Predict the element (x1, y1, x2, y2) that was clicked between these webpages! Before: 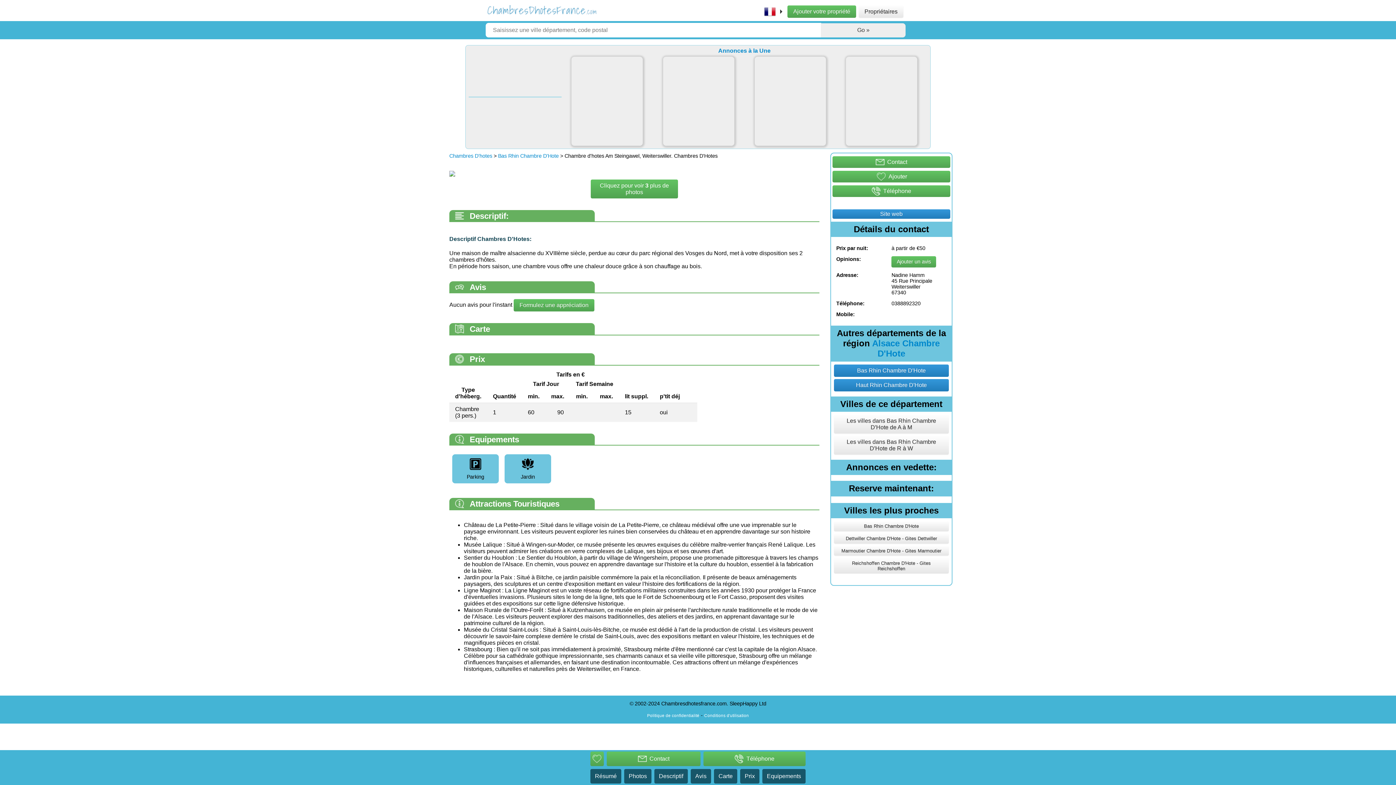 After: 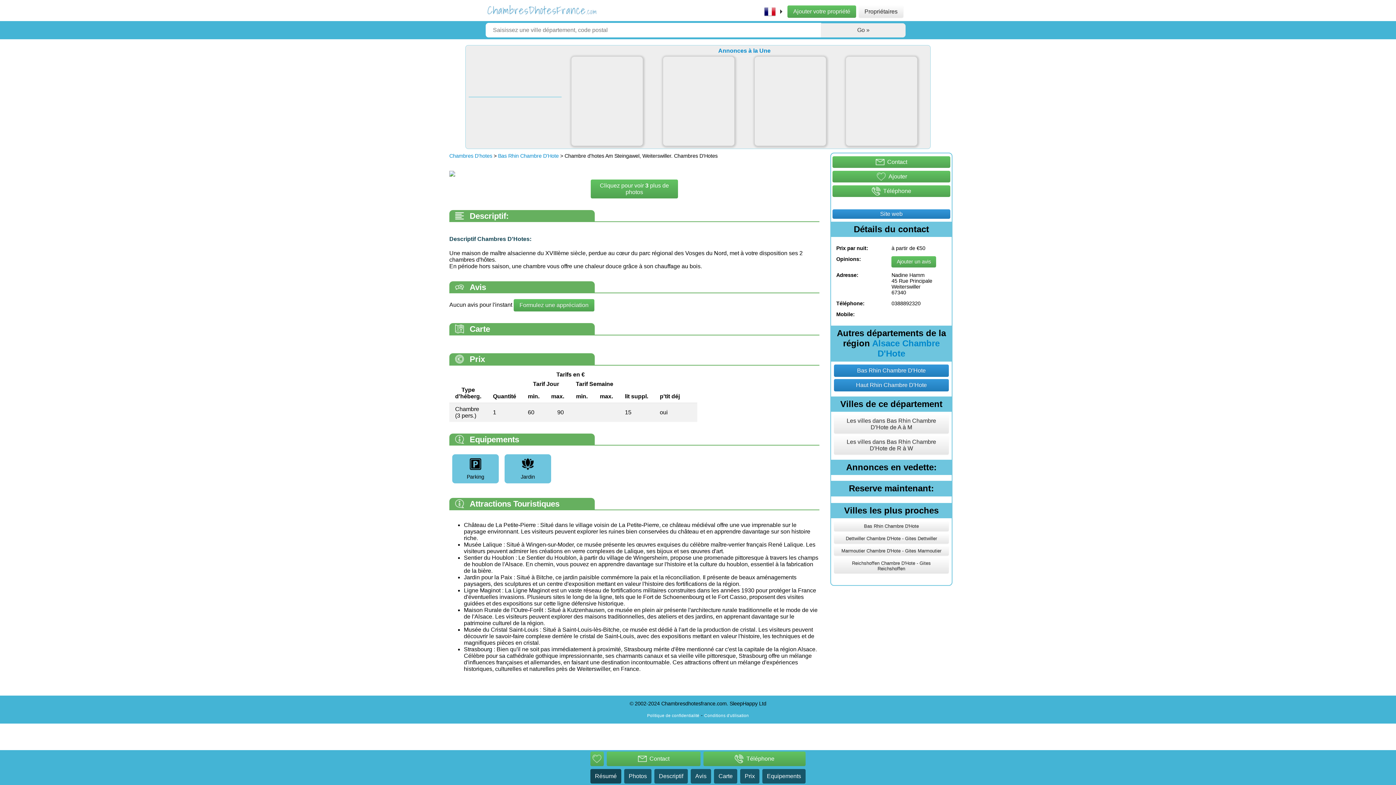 Action: label: Résumé bbox: (590, 769, 621, 784)